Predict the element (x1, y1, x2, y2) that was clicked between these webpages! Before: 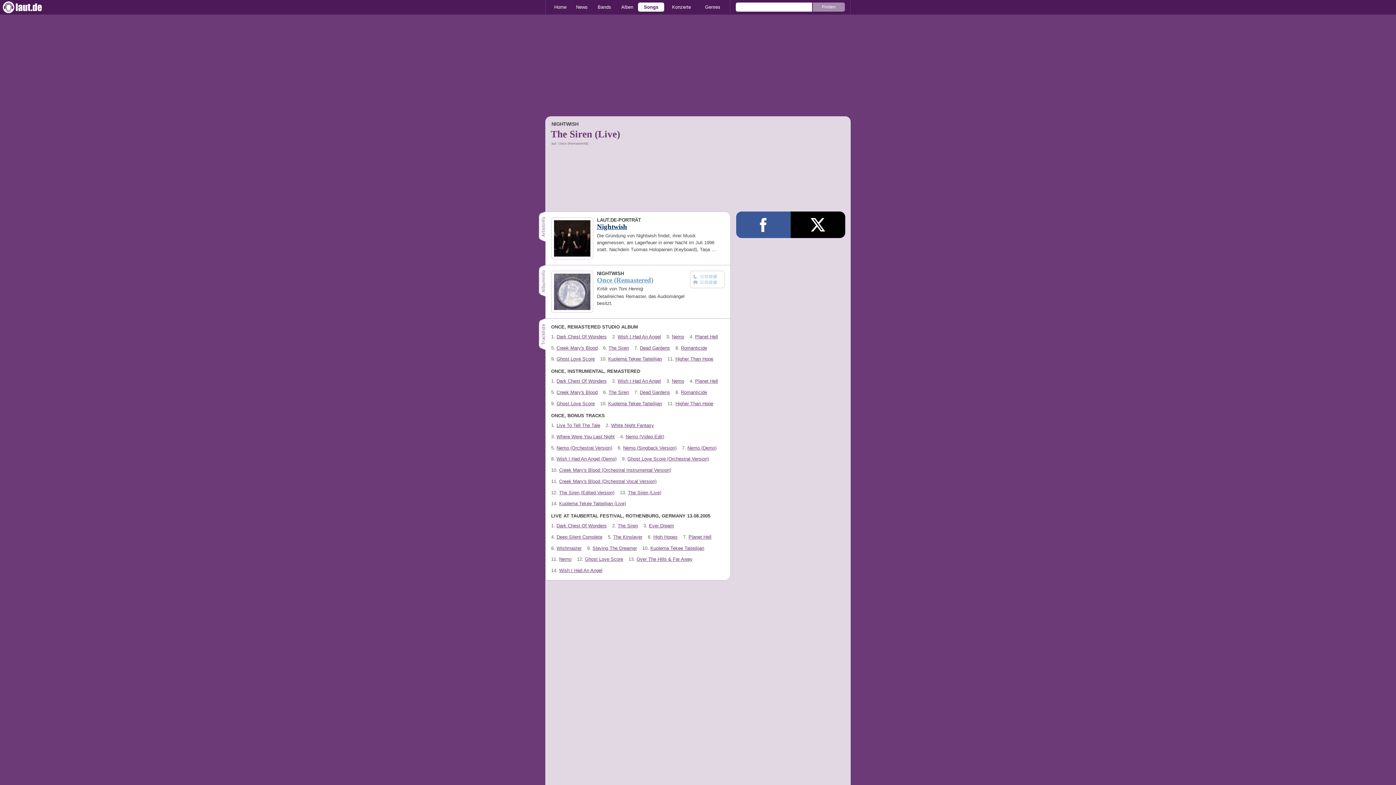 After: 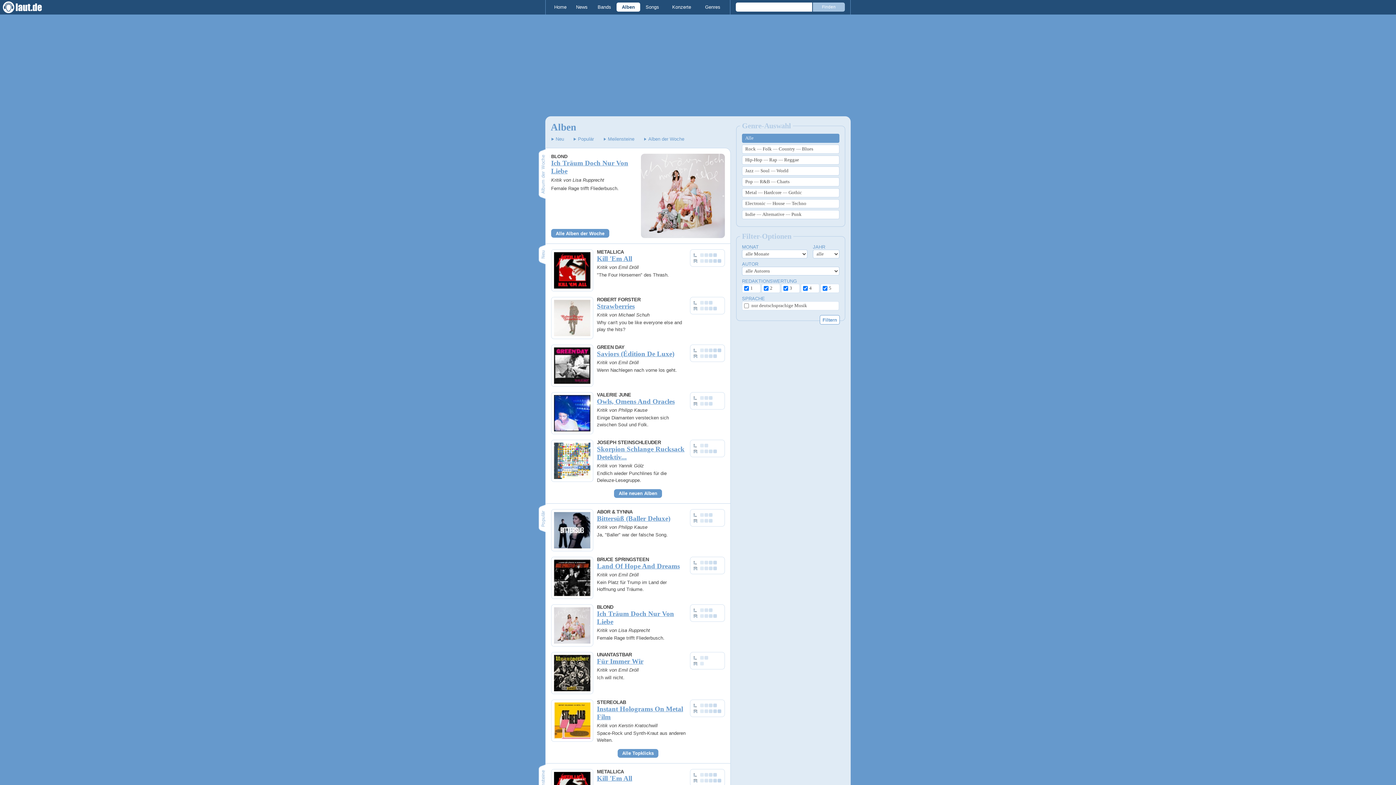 Action: label: Alben bbox: (616, 2, 638, 11)